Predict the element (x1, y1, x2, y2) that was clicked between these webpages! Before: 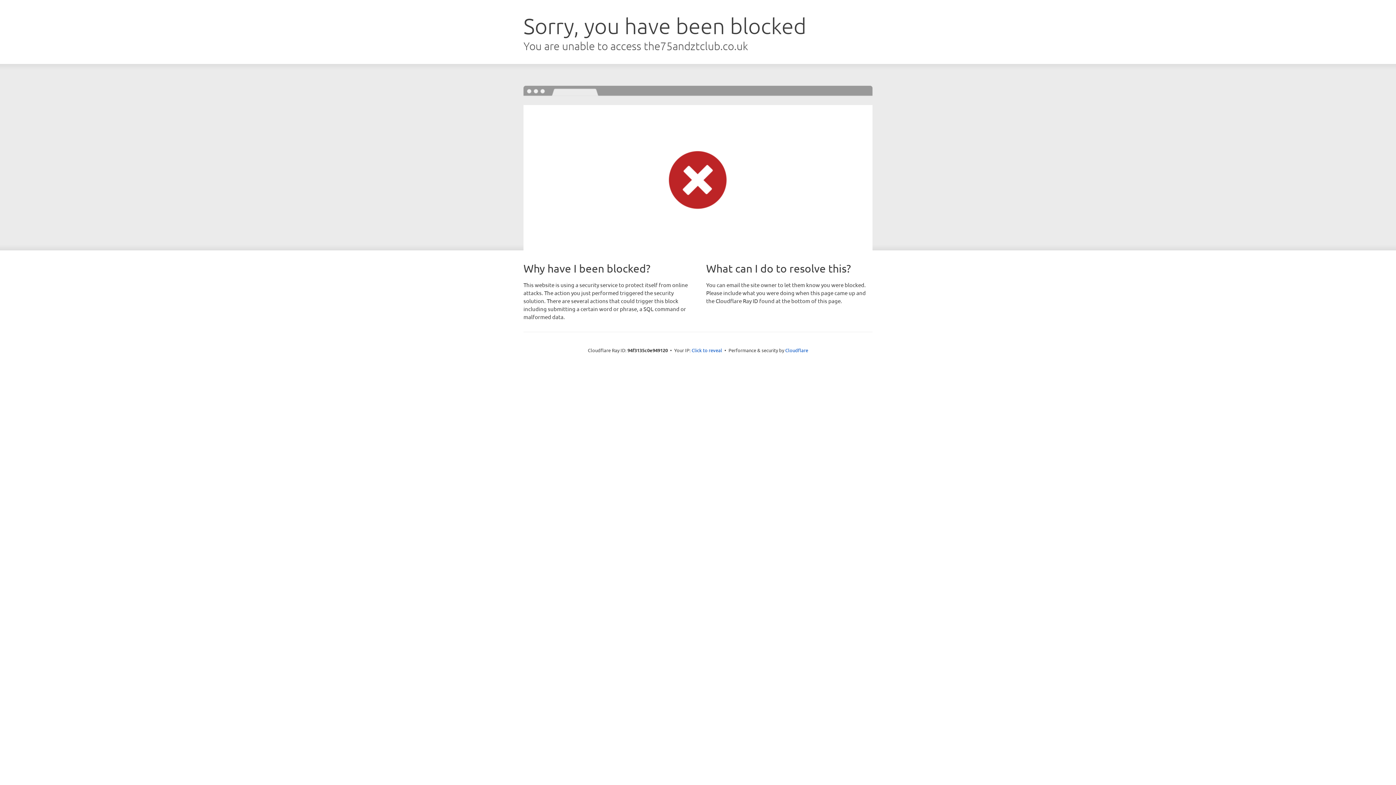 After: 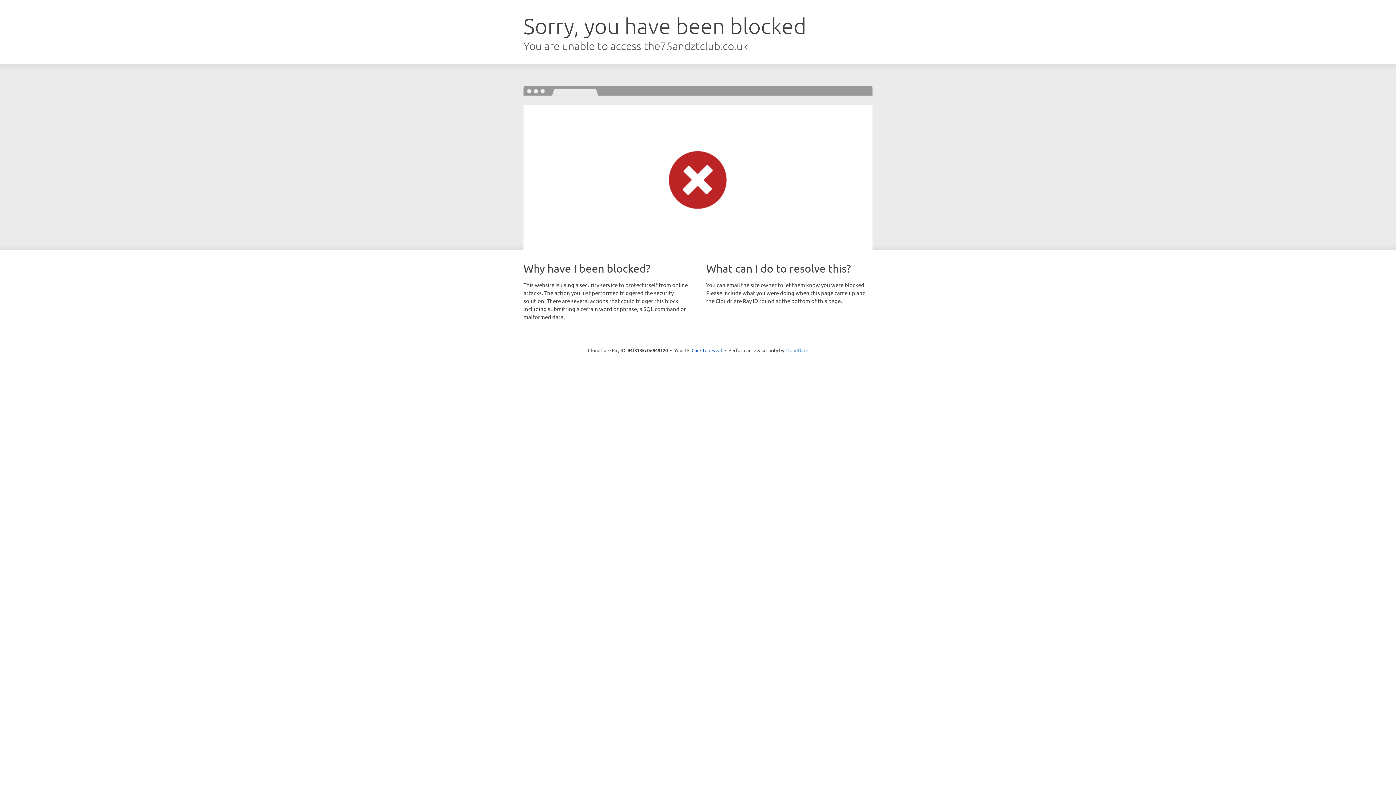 Action: bbox: (785, 347, 808, 353) label: Cloudflare